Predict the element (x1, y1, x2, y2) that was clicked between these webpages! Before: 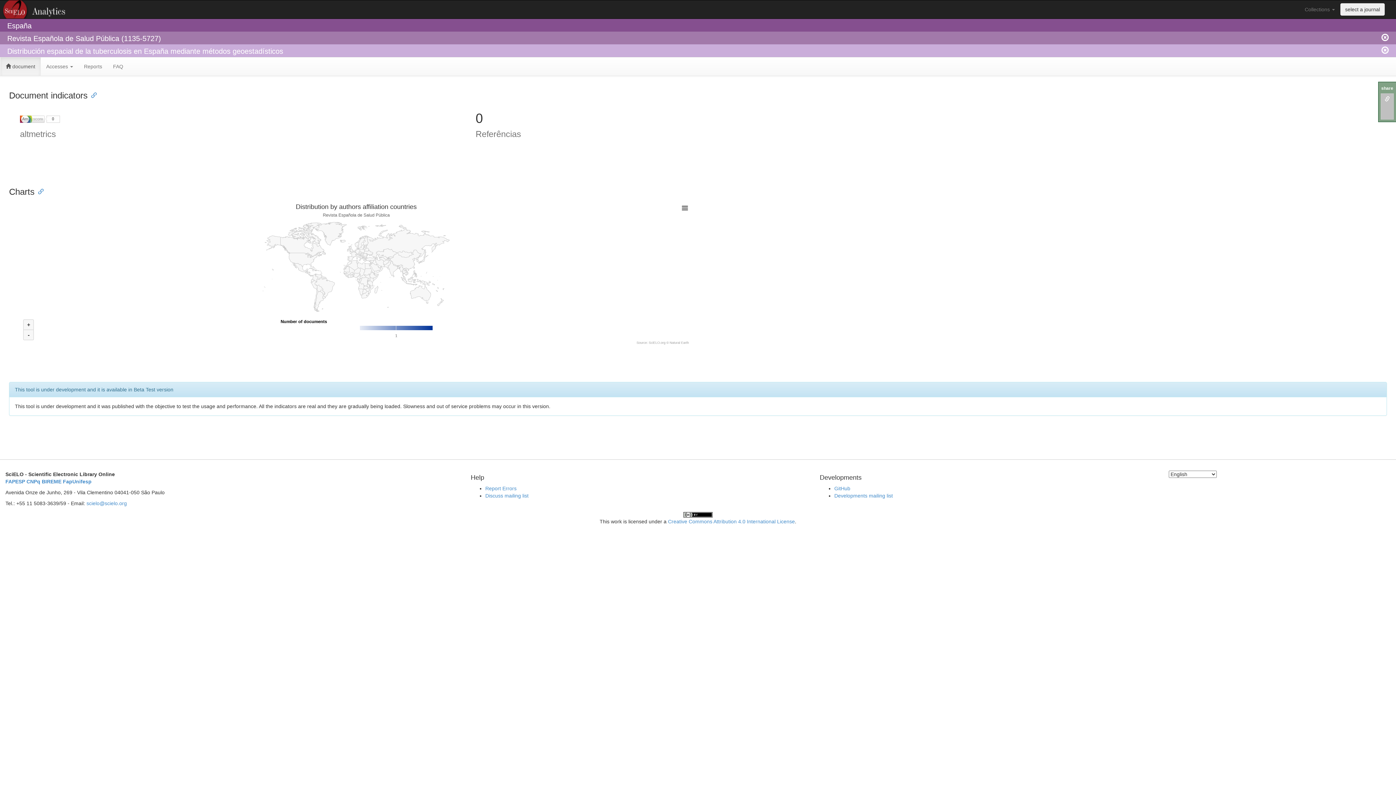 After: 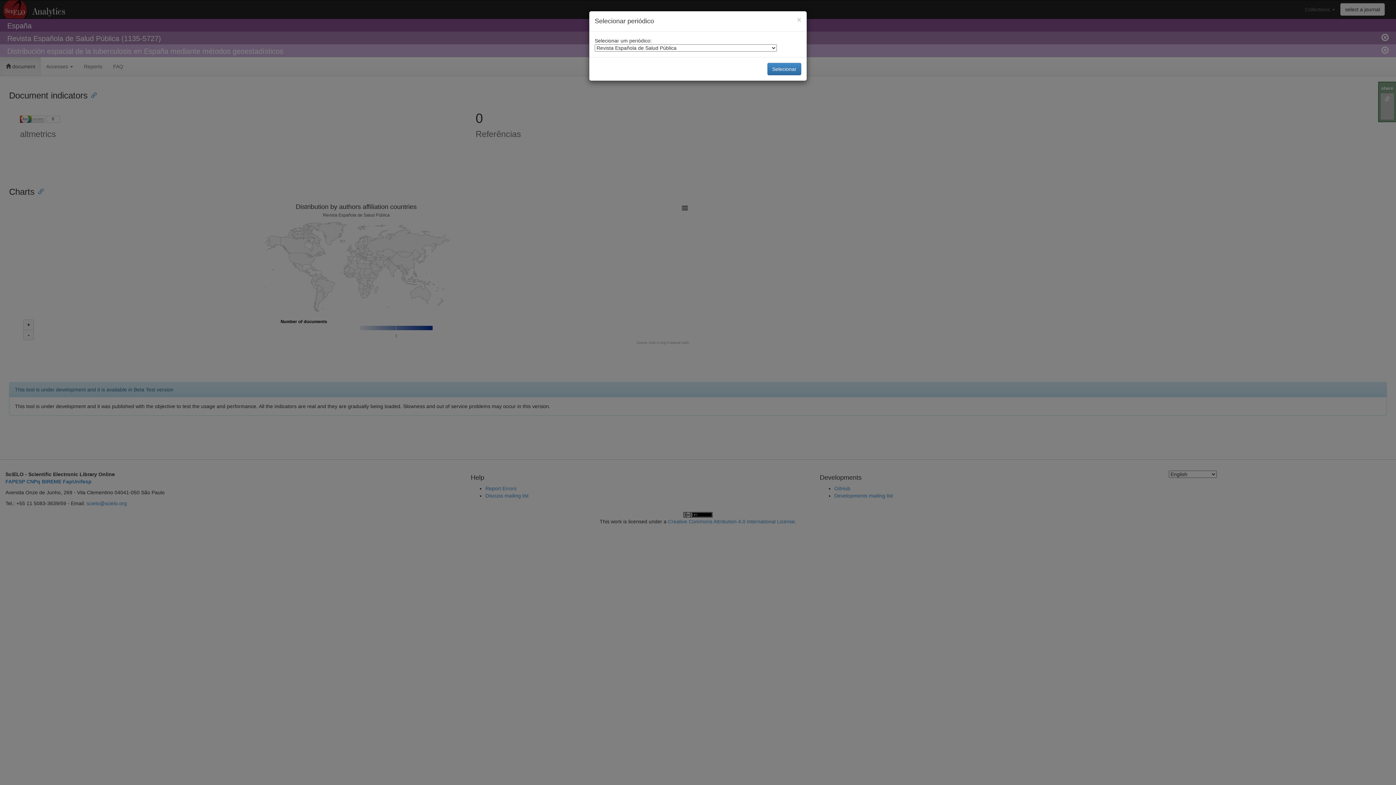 Action: bbox: (1340, 3, 1385, 15) label: select a journal